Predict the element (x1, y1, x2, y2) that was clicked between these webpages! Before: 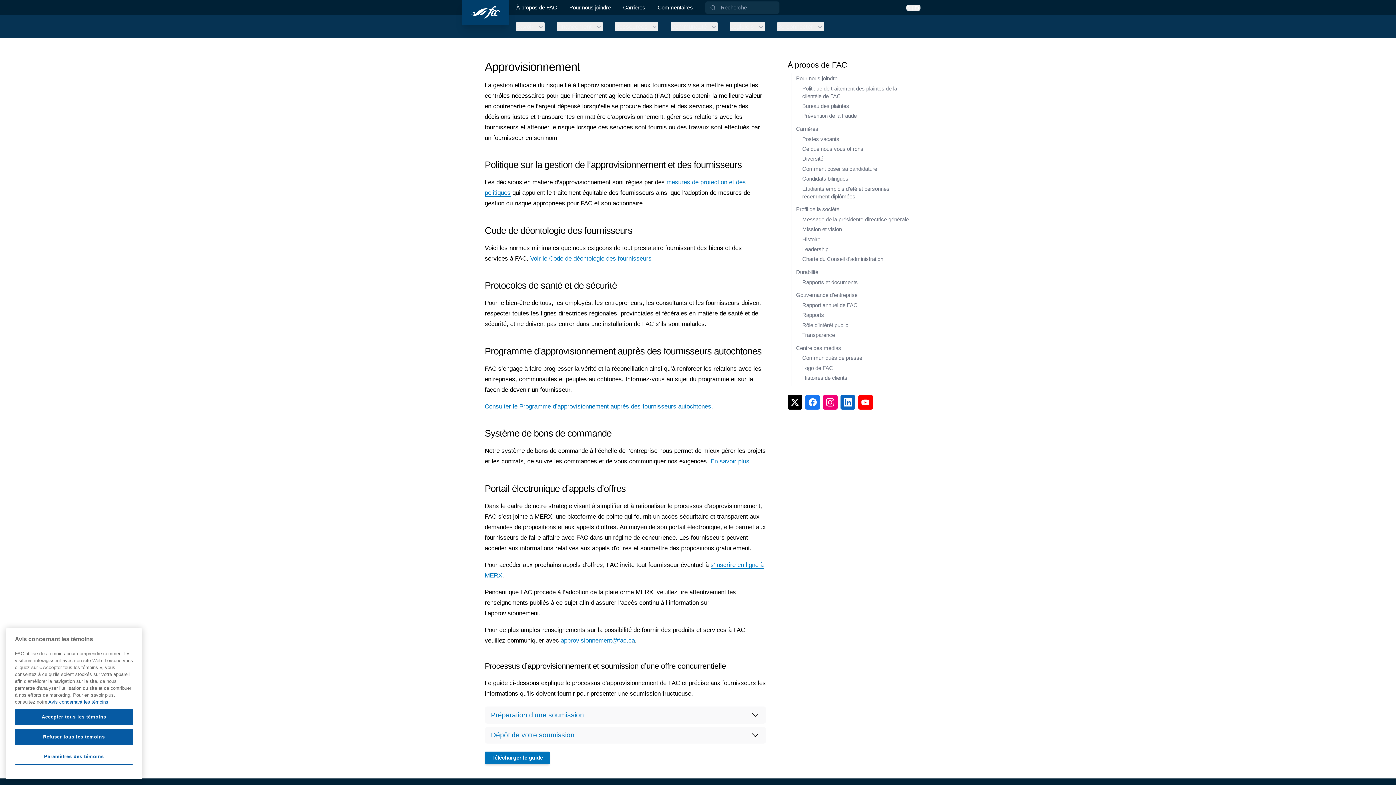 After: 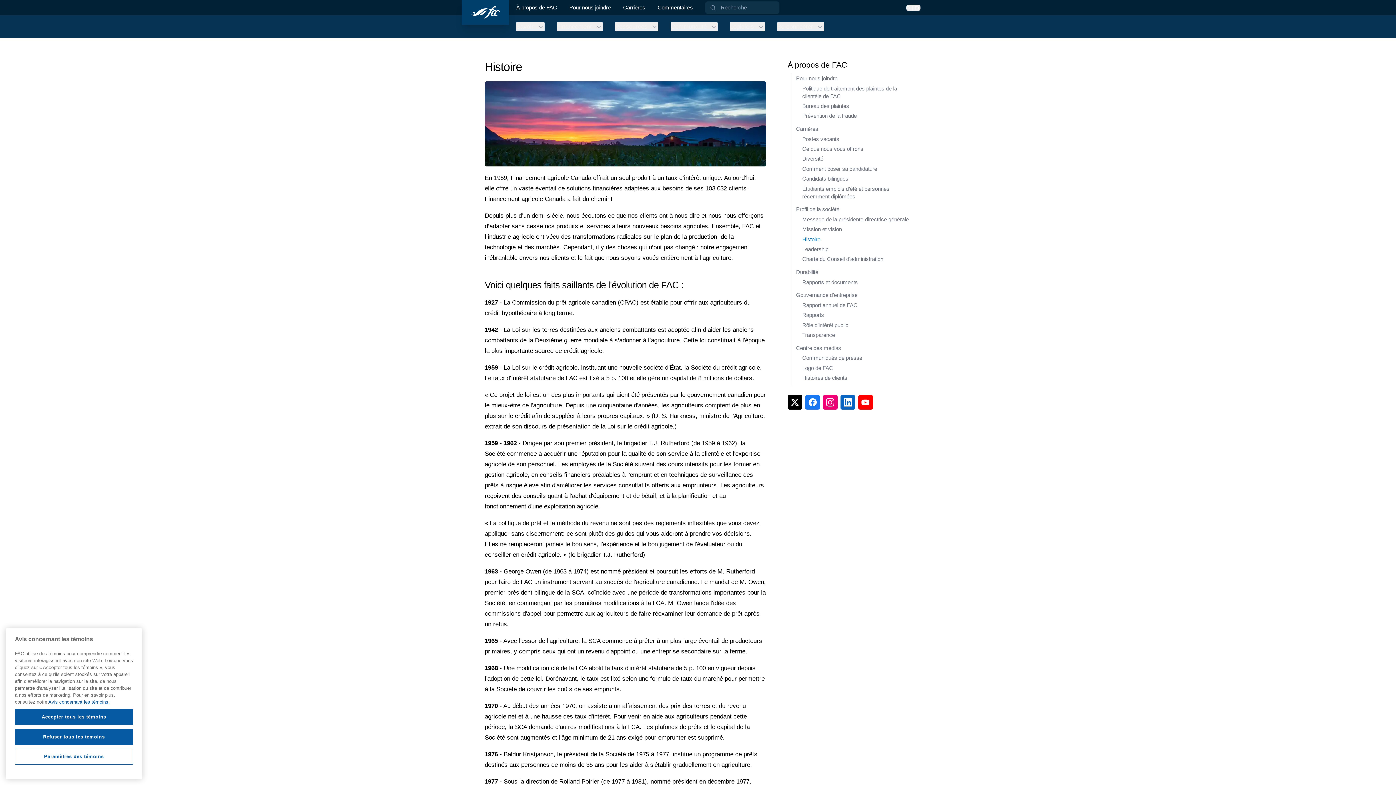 Action: label: Histoire bbox: (802, 236, 820, 242)